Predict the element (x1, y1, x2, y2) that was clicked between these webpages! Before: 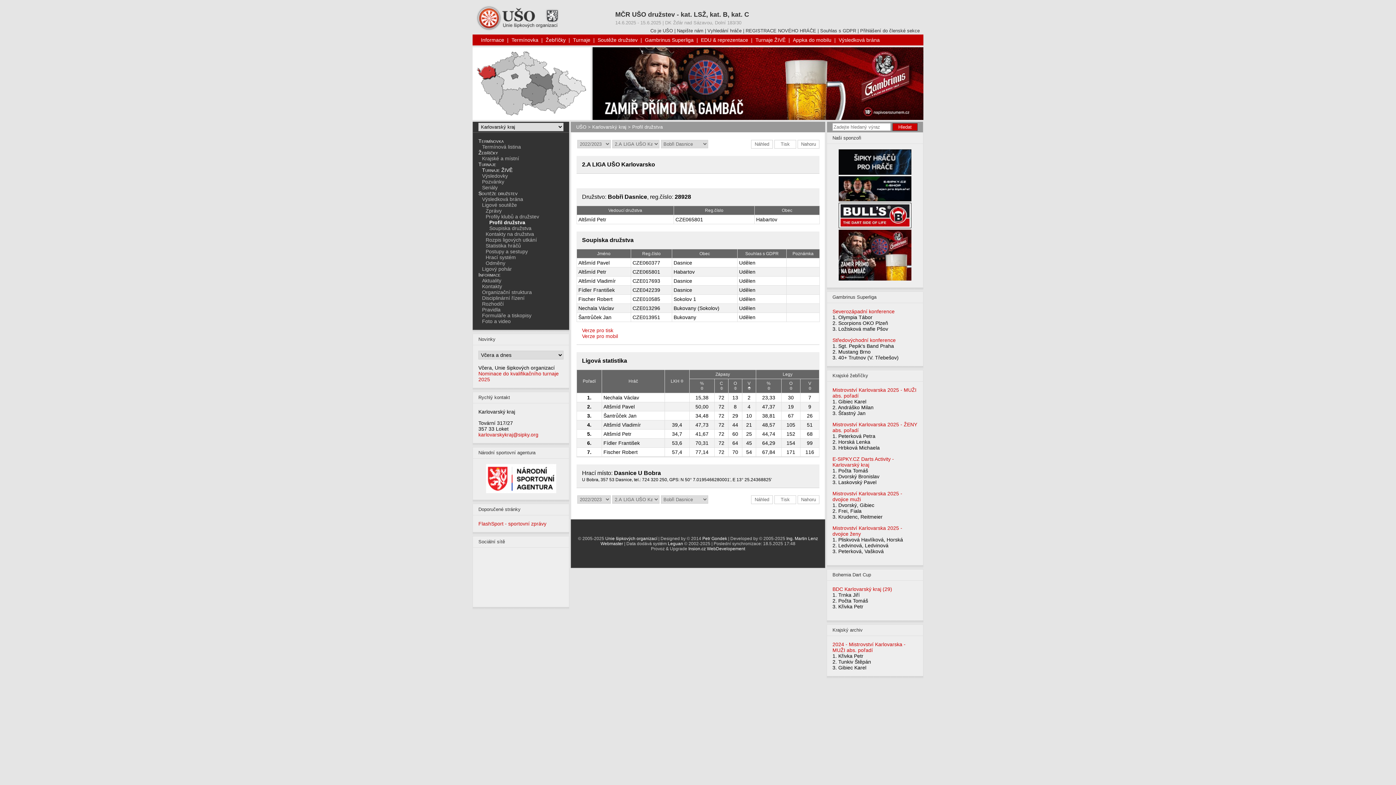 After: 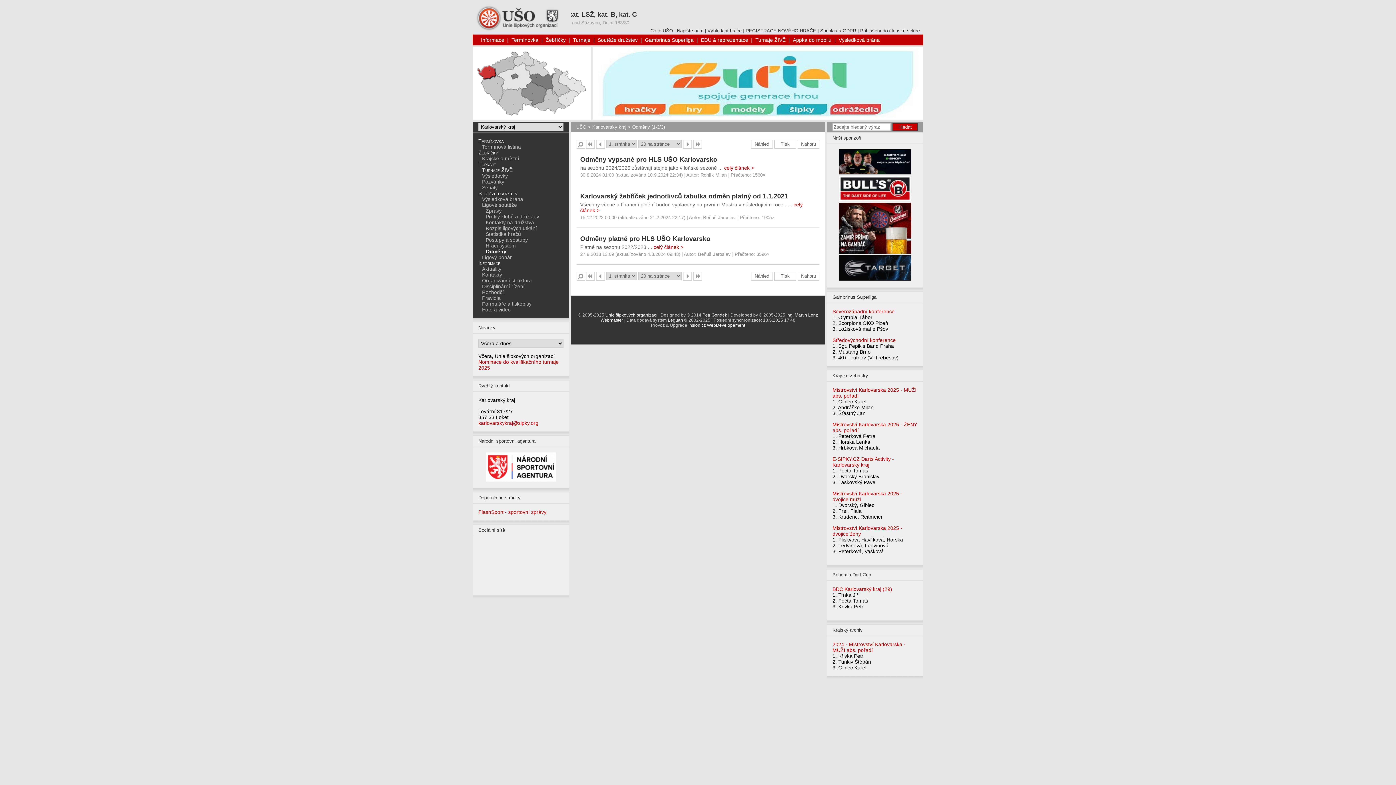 Action: bbox: (485, 260, 505, 266) label: Odměny